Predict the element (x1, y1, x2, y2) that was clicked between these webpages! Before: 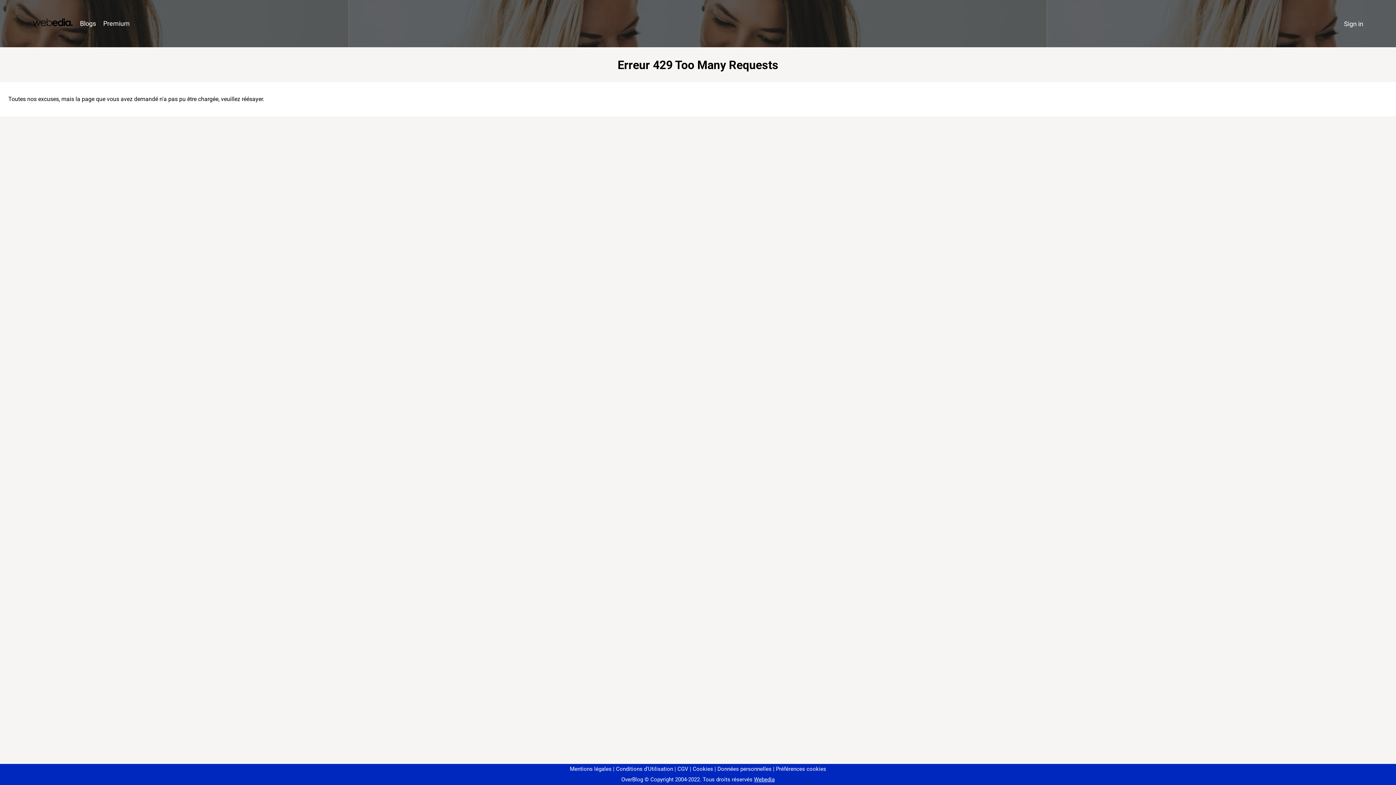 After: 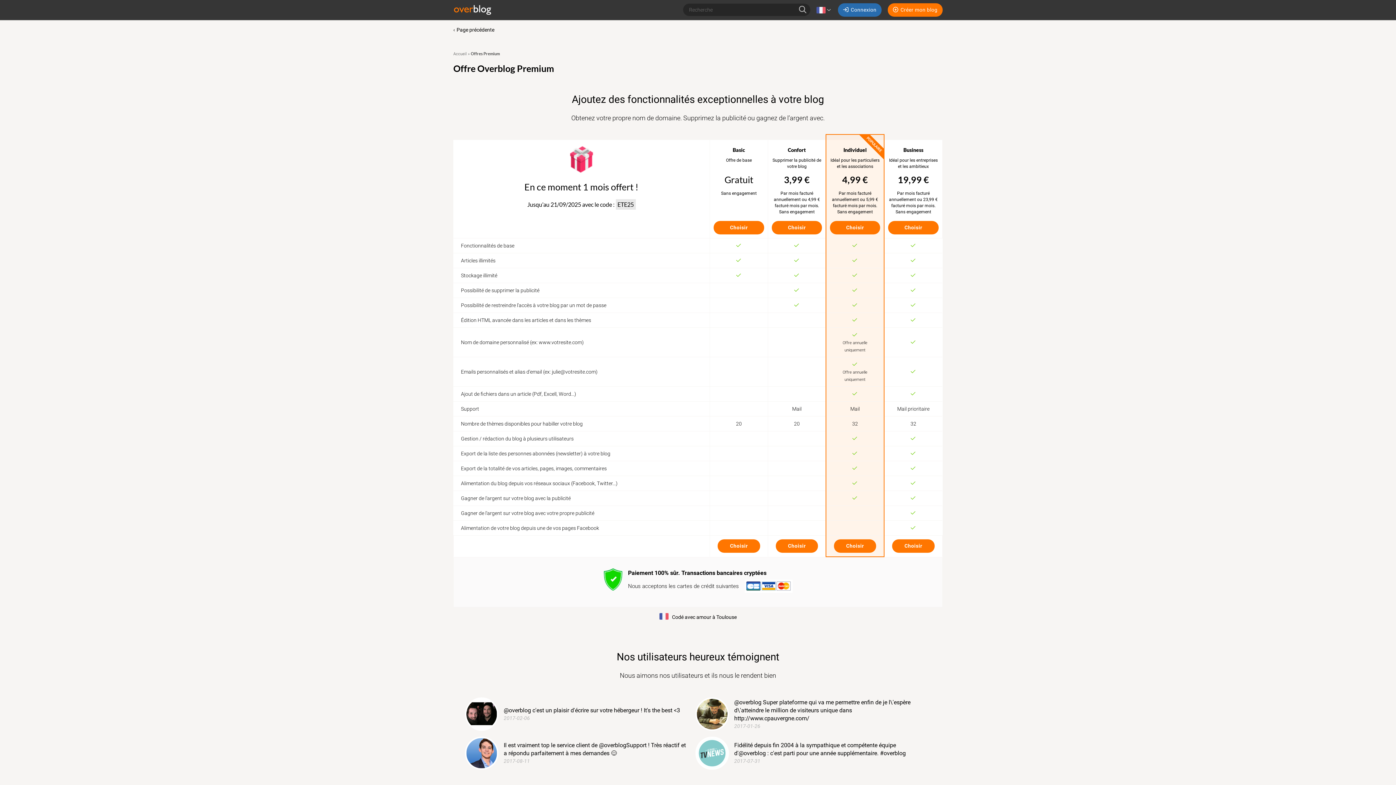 Action: label: Premium bbox: (99, 16, 133, 31)